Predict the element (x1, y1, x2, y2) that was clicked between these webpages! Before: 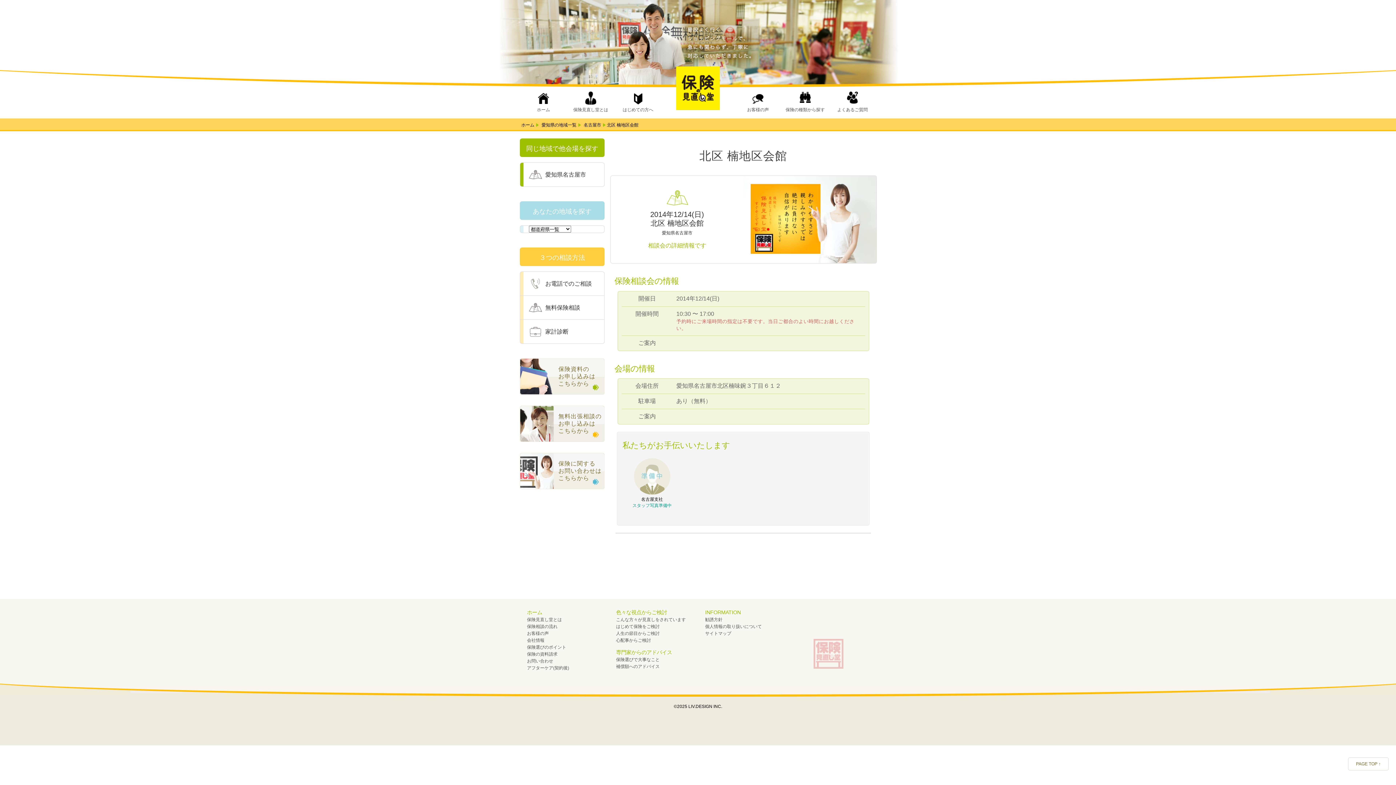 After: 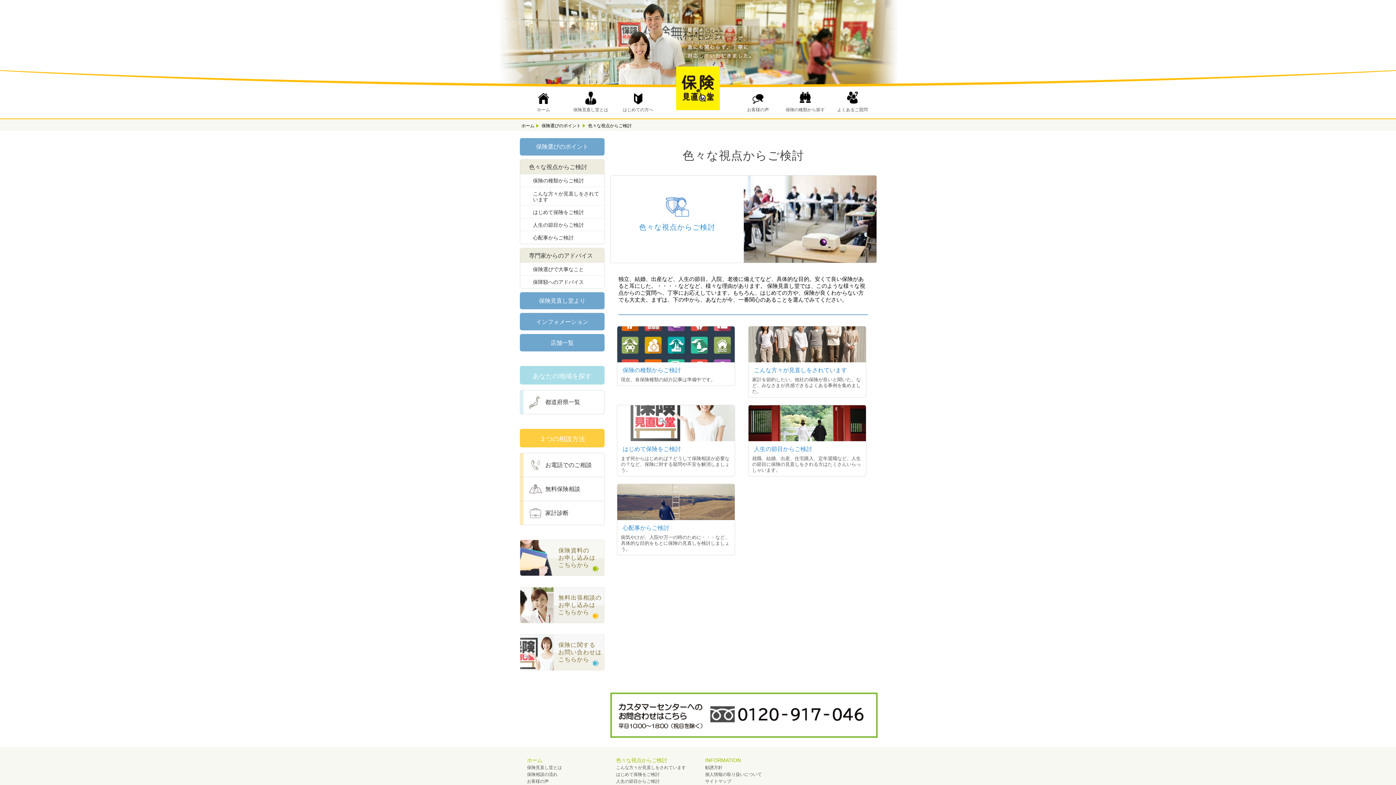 Action: label: 色々な視点からご検討 bbox: (616, 609, 667, 615)